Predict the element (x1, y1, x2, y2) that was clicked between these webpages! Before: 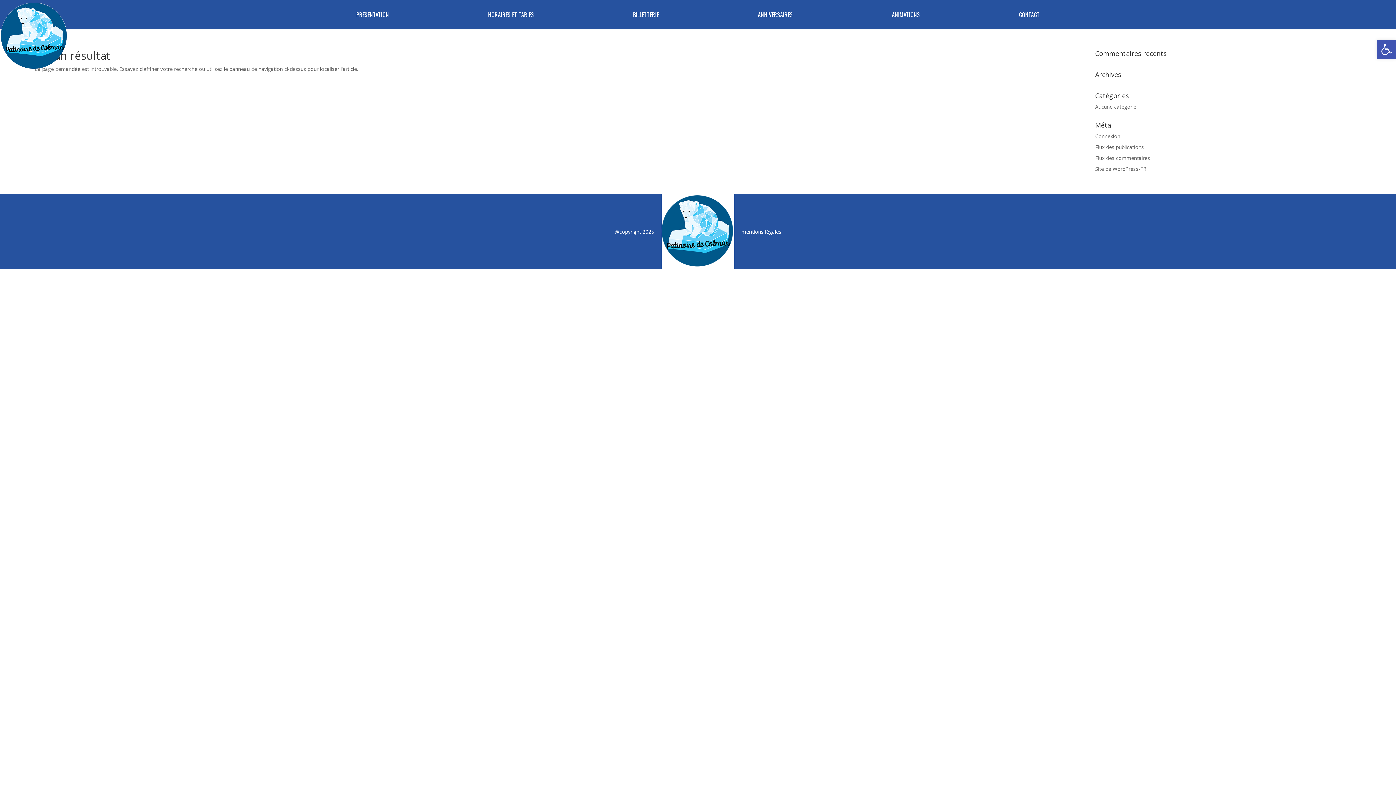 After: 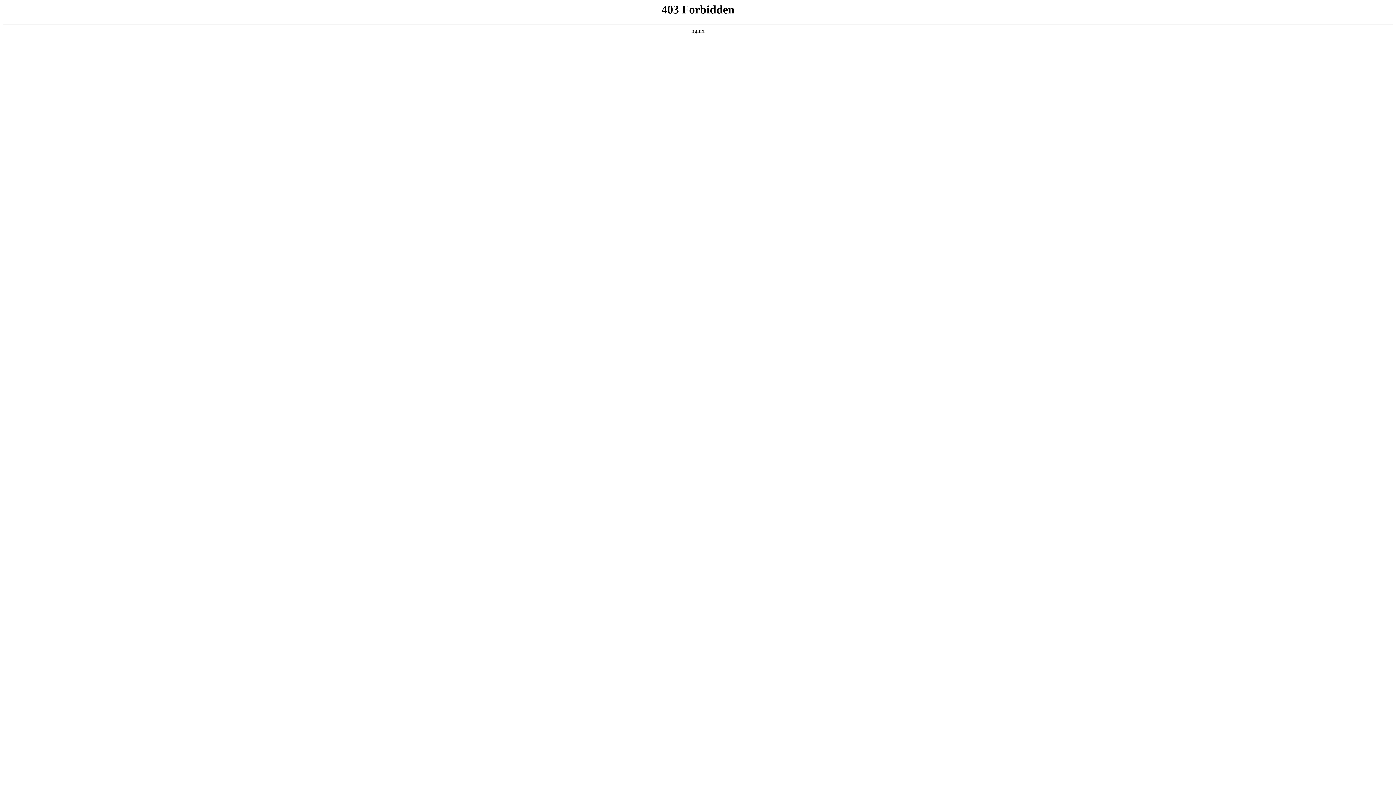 Action: bbox: (1095, 165, 1146, 172) label: Site de WordPress-FR